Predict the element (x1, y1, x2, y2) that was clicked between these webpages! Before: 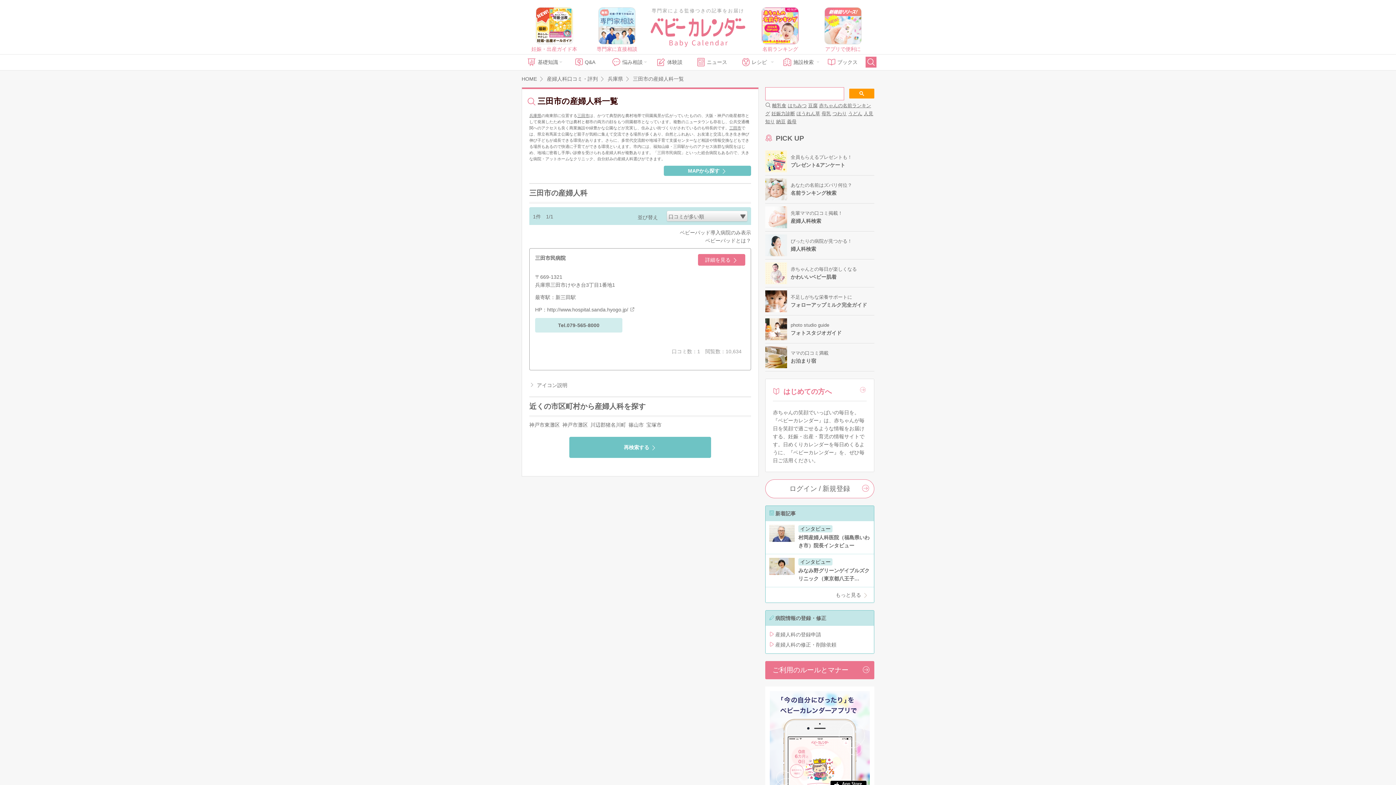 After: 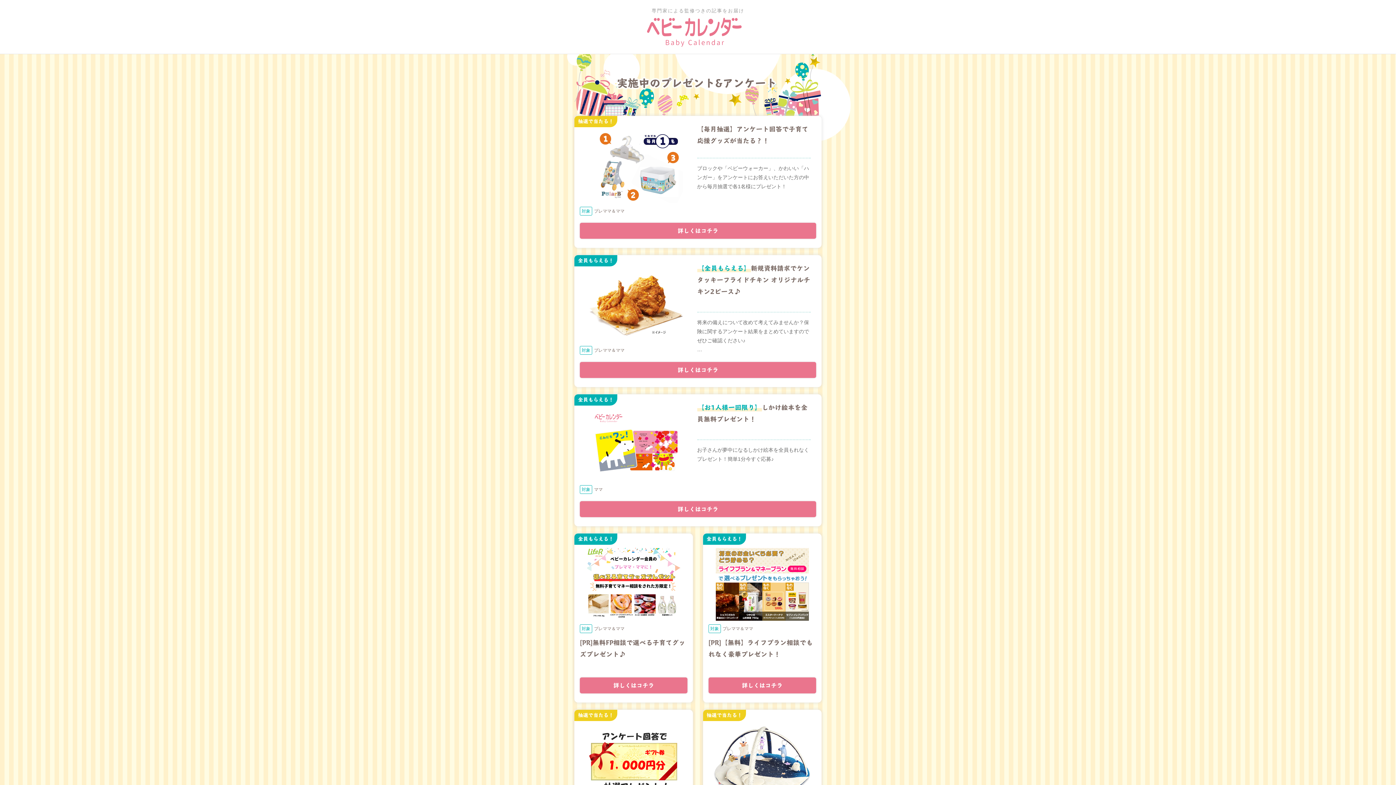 Action: bbox: (765, 147, 874, 175) label: 全員もらえるプレゼントも！

プレゼント&アンケート